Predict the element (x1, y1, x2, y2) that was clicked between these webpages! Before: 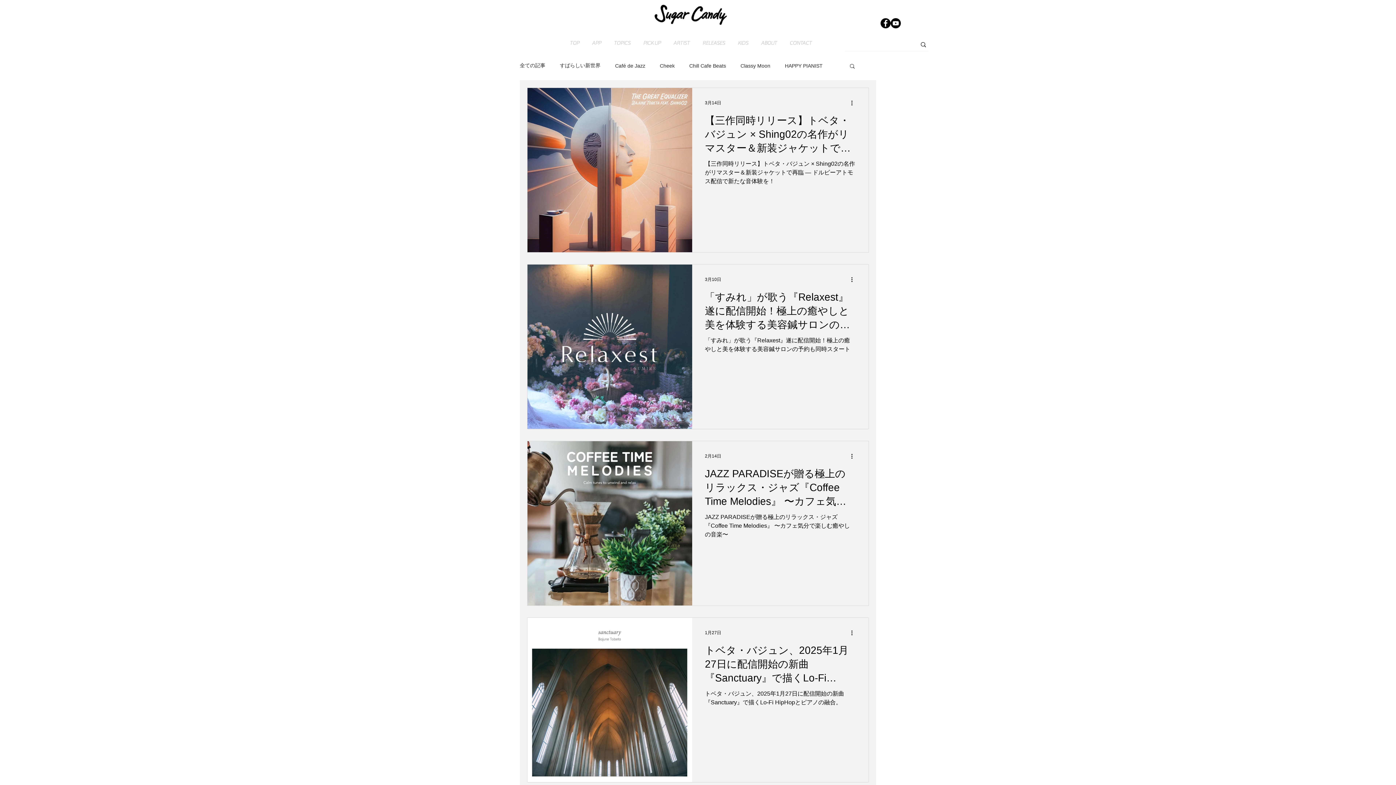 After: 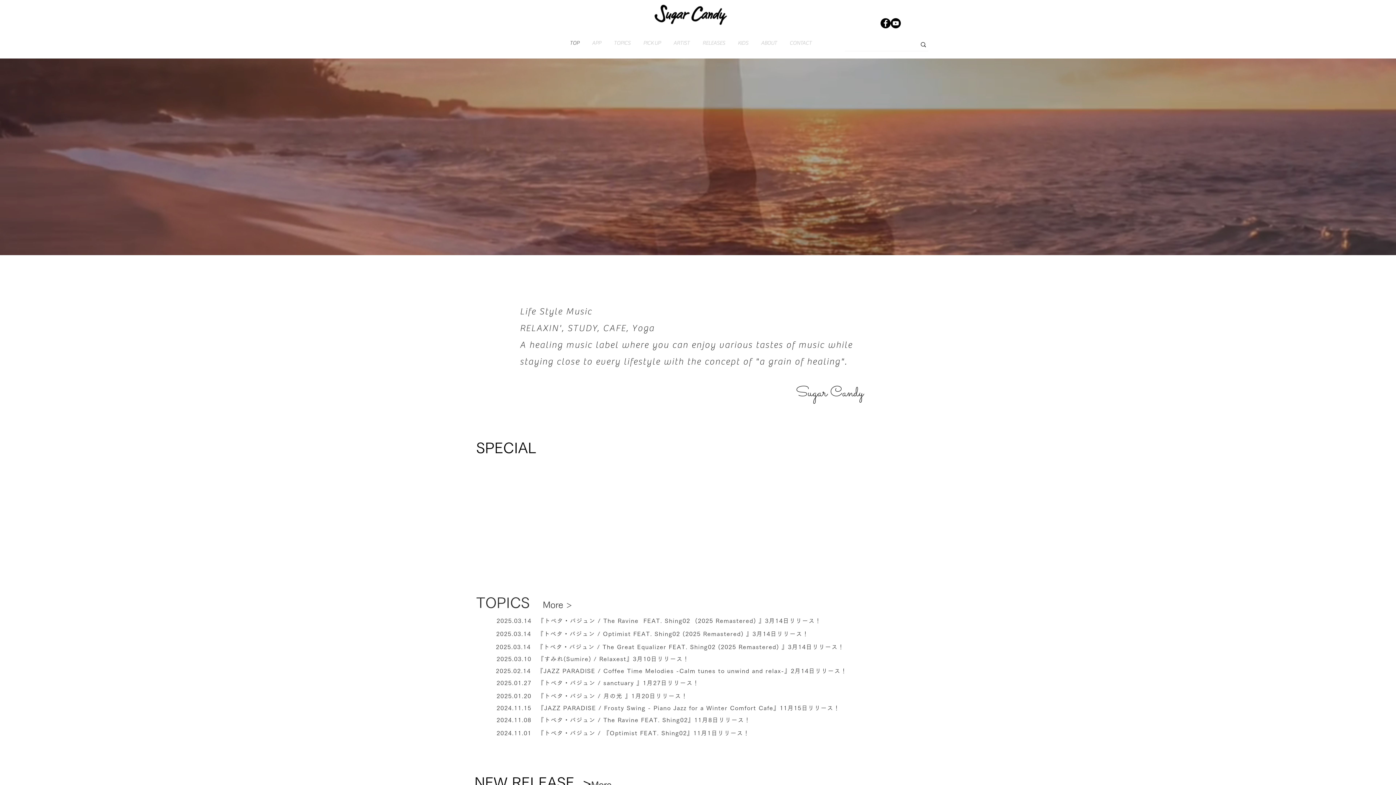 Action: bbox: (654, 0, 727, 28)